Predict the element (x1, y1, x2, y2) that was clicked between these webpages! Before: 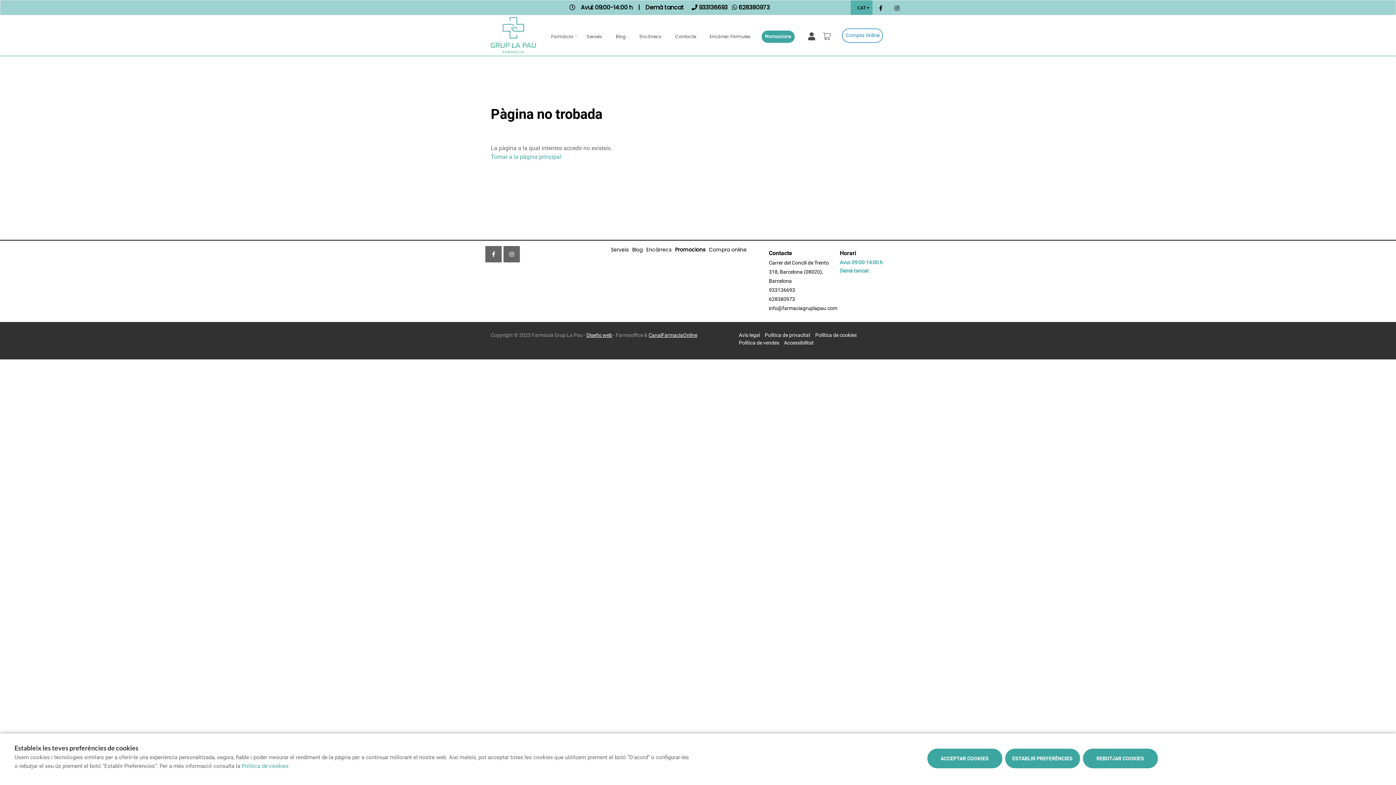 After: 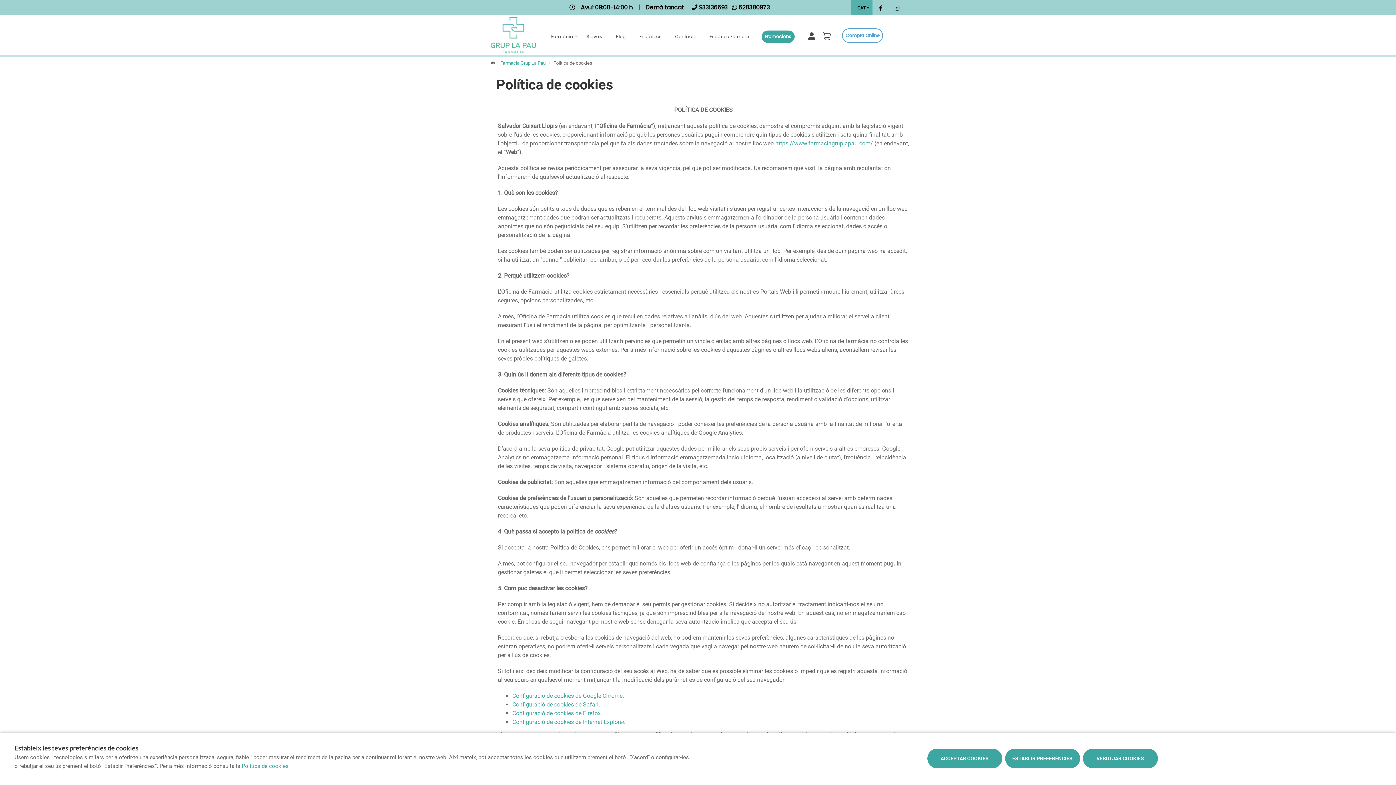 Action: label: Política de cookies bbox: (815, 332, 856, 338)